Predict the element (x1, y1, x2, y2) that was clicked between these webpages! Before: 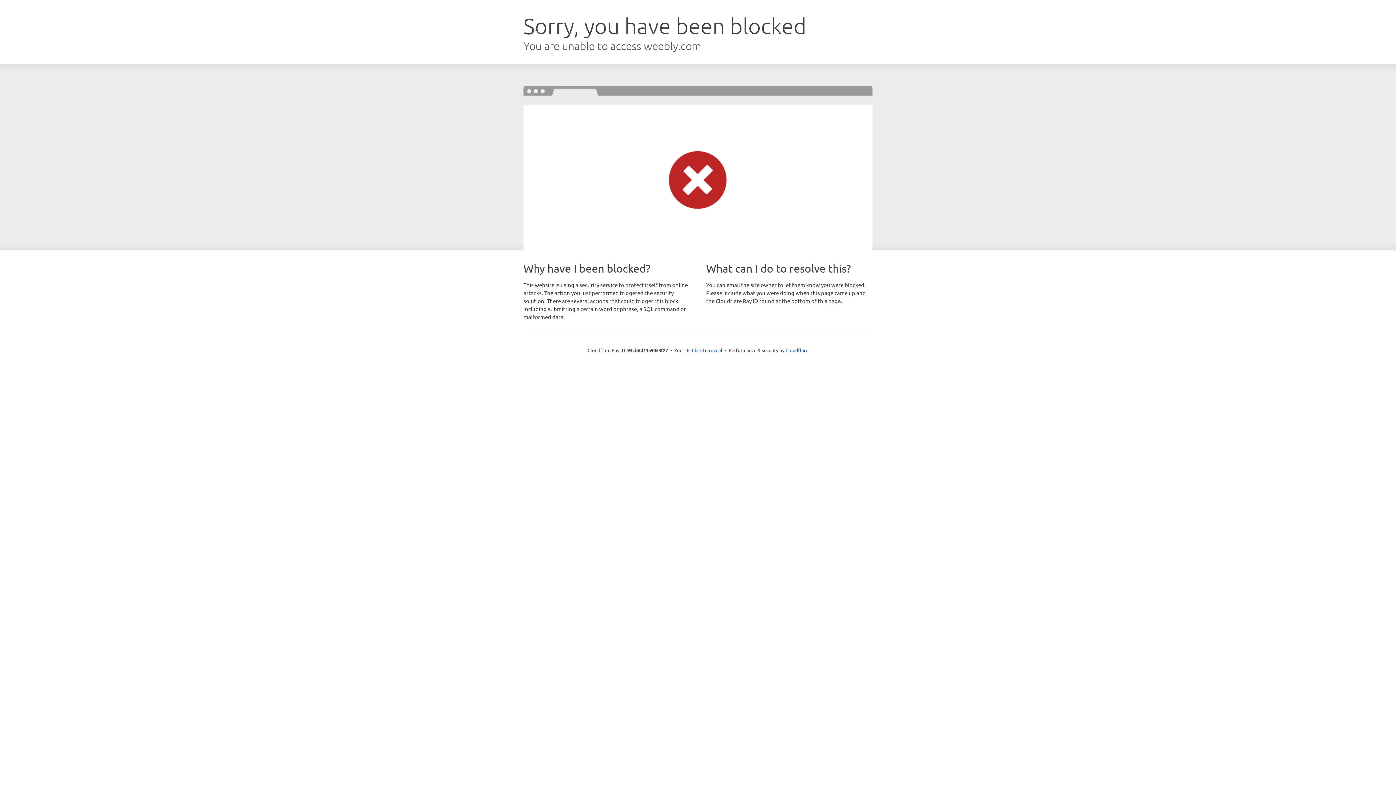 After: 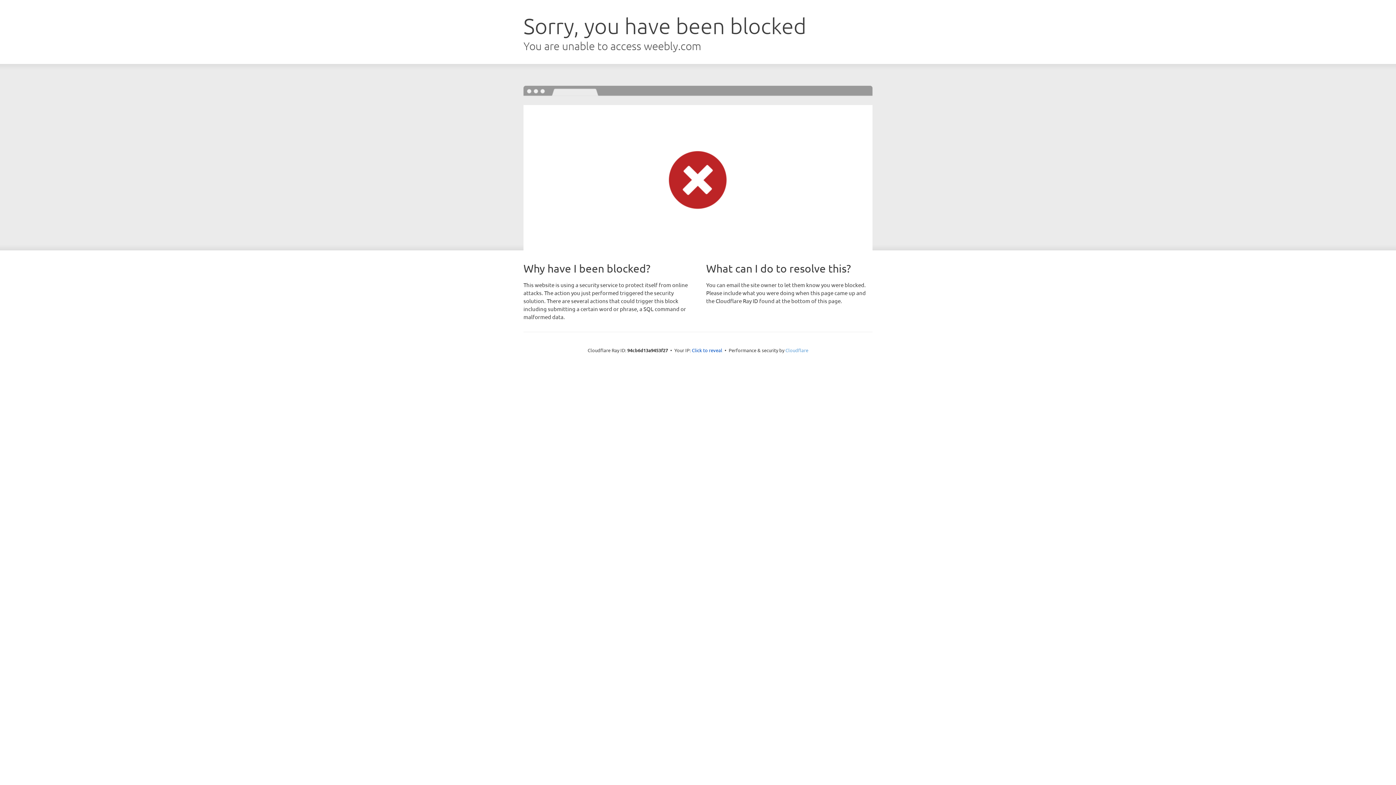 Action: bbox: (785, 347, 808, 353) label: Cloudflare